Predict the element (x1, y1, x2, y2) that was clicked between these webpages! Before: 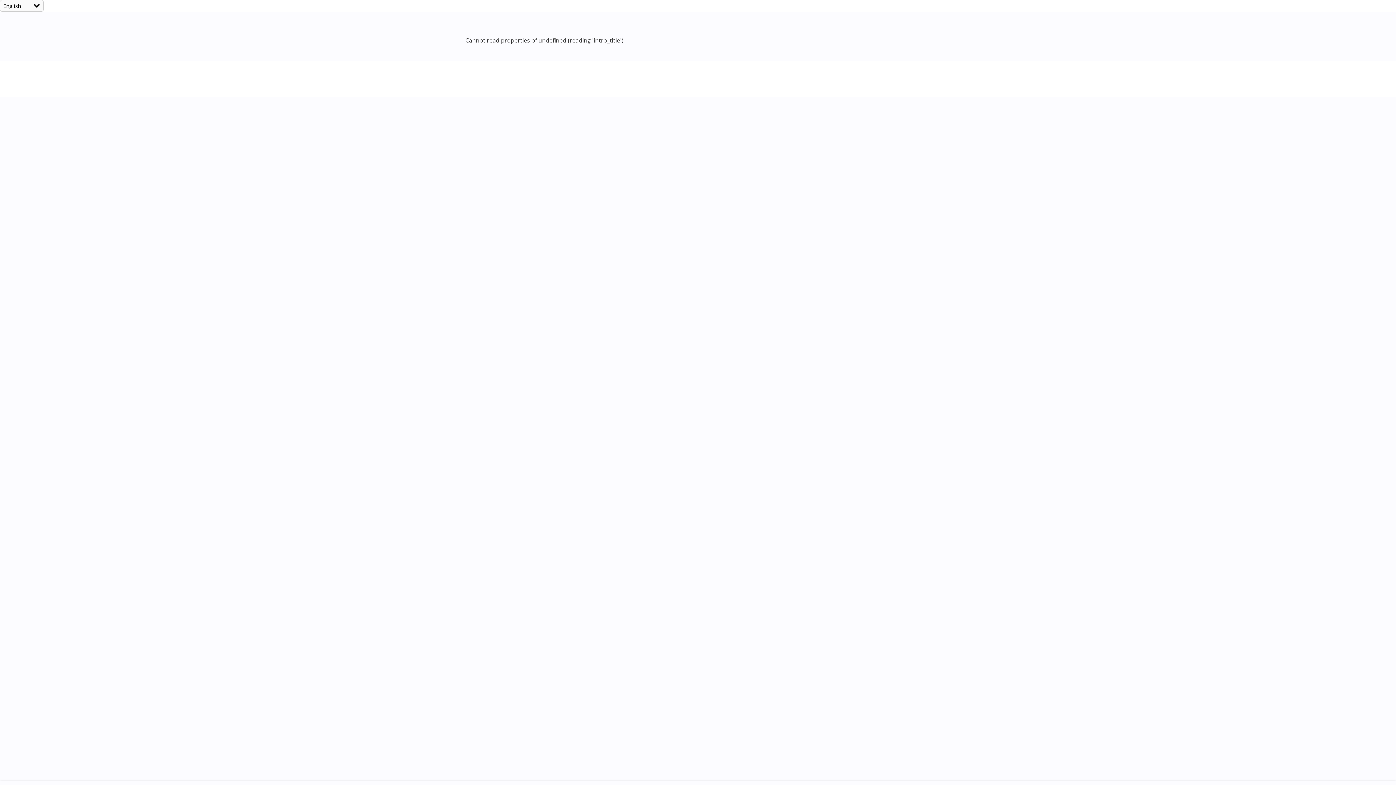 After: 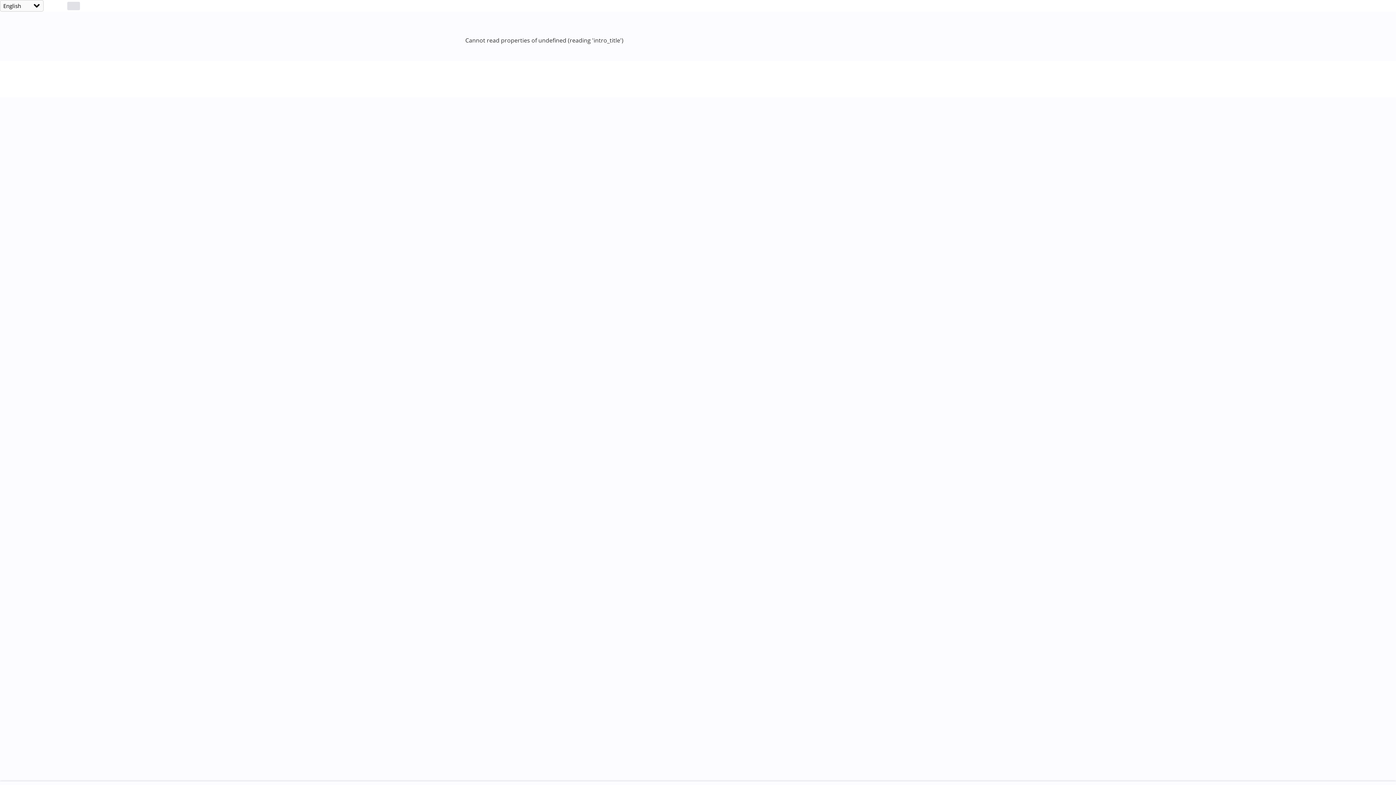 Action: bbox: (67, 1, 80, 10)